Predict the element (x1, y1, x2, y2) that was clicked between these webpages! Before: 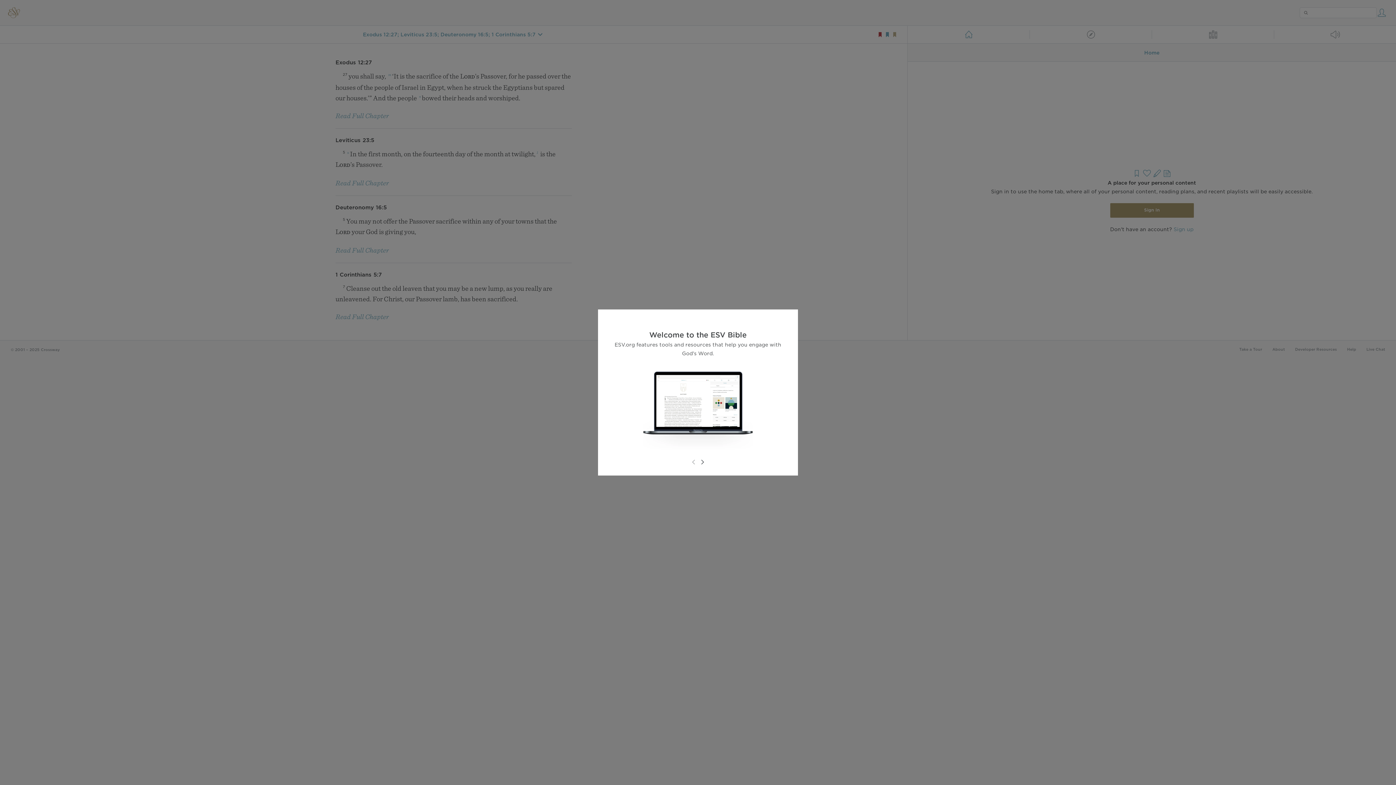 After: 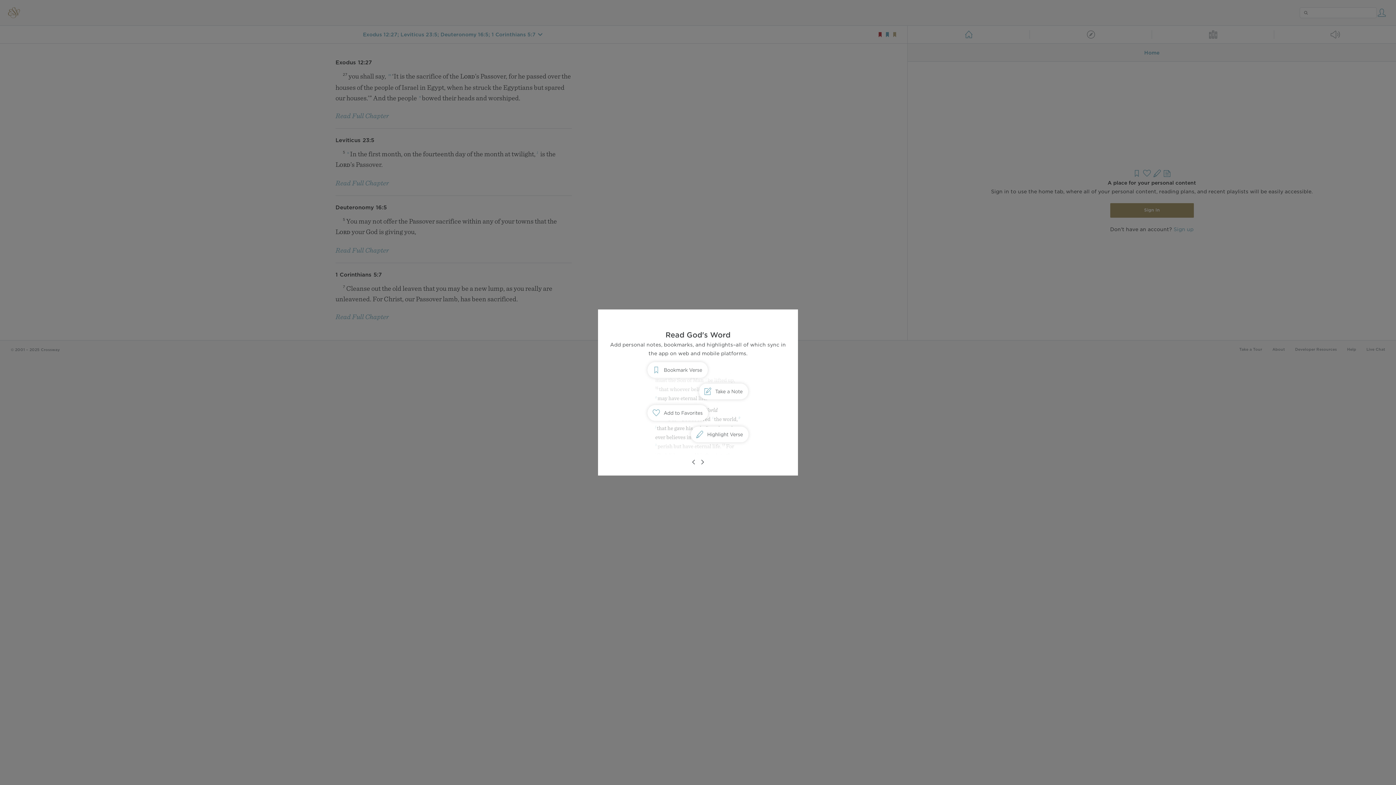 Action: bbox: (698, 458, 706, 466)